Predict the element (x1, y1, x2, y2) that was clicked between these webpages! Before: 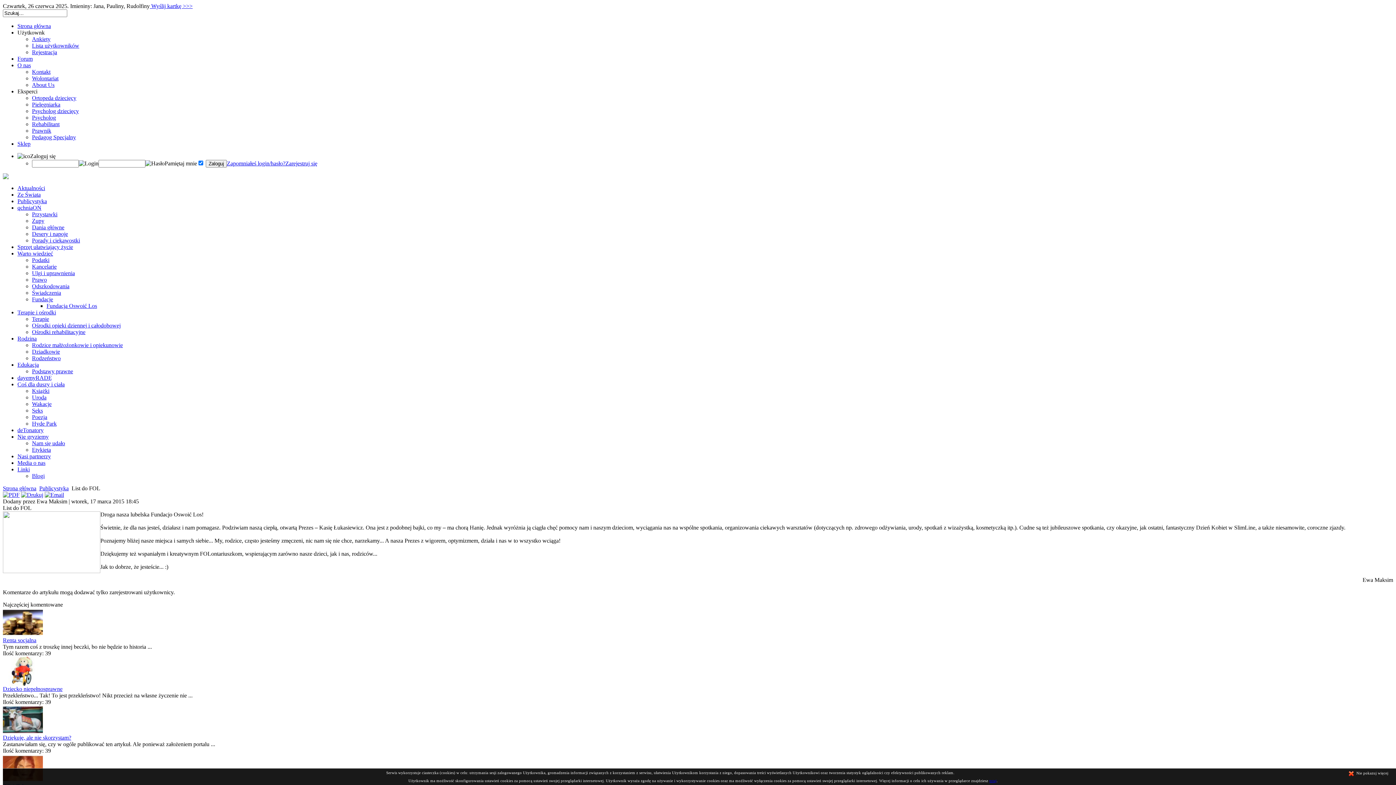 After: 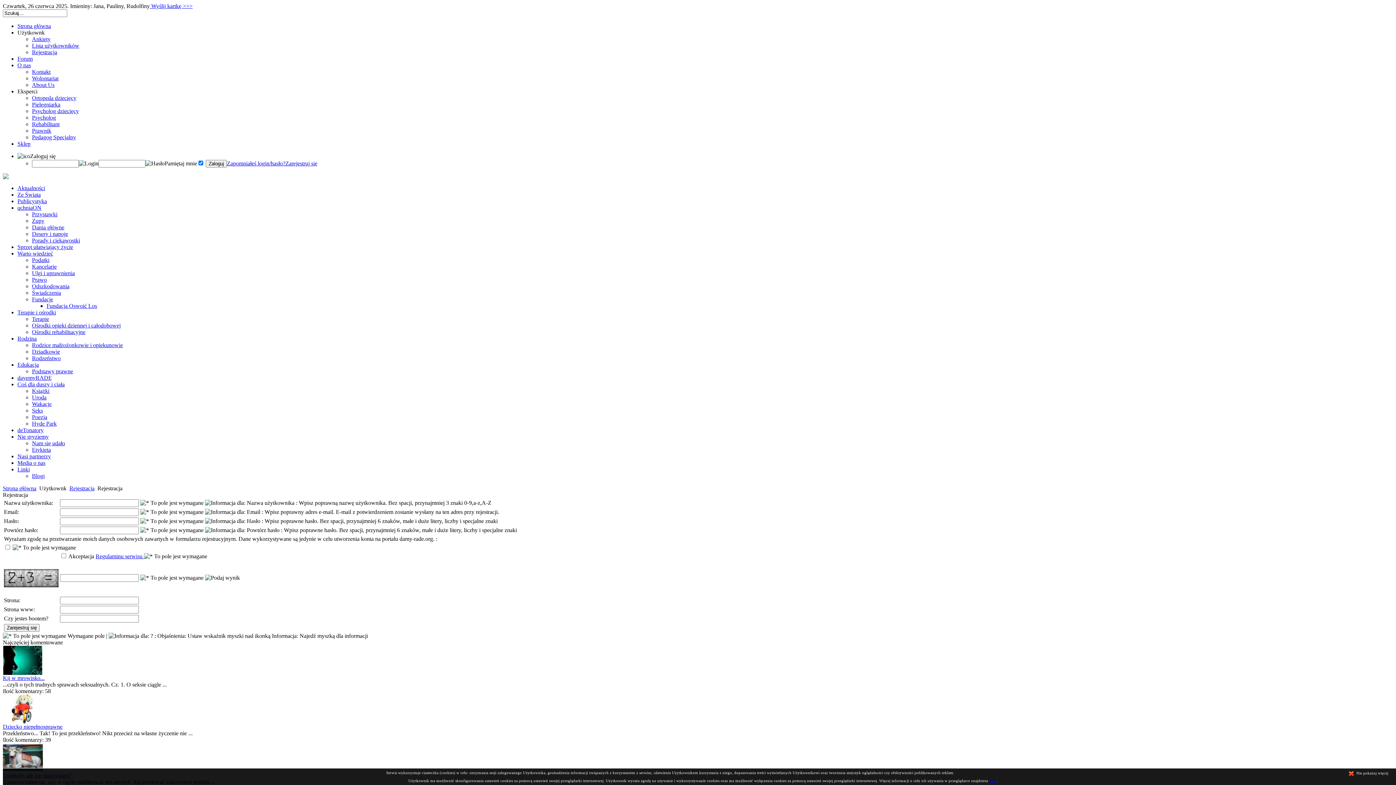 Action: label: Rejestracja bbox: (32, 49, 57, 55)